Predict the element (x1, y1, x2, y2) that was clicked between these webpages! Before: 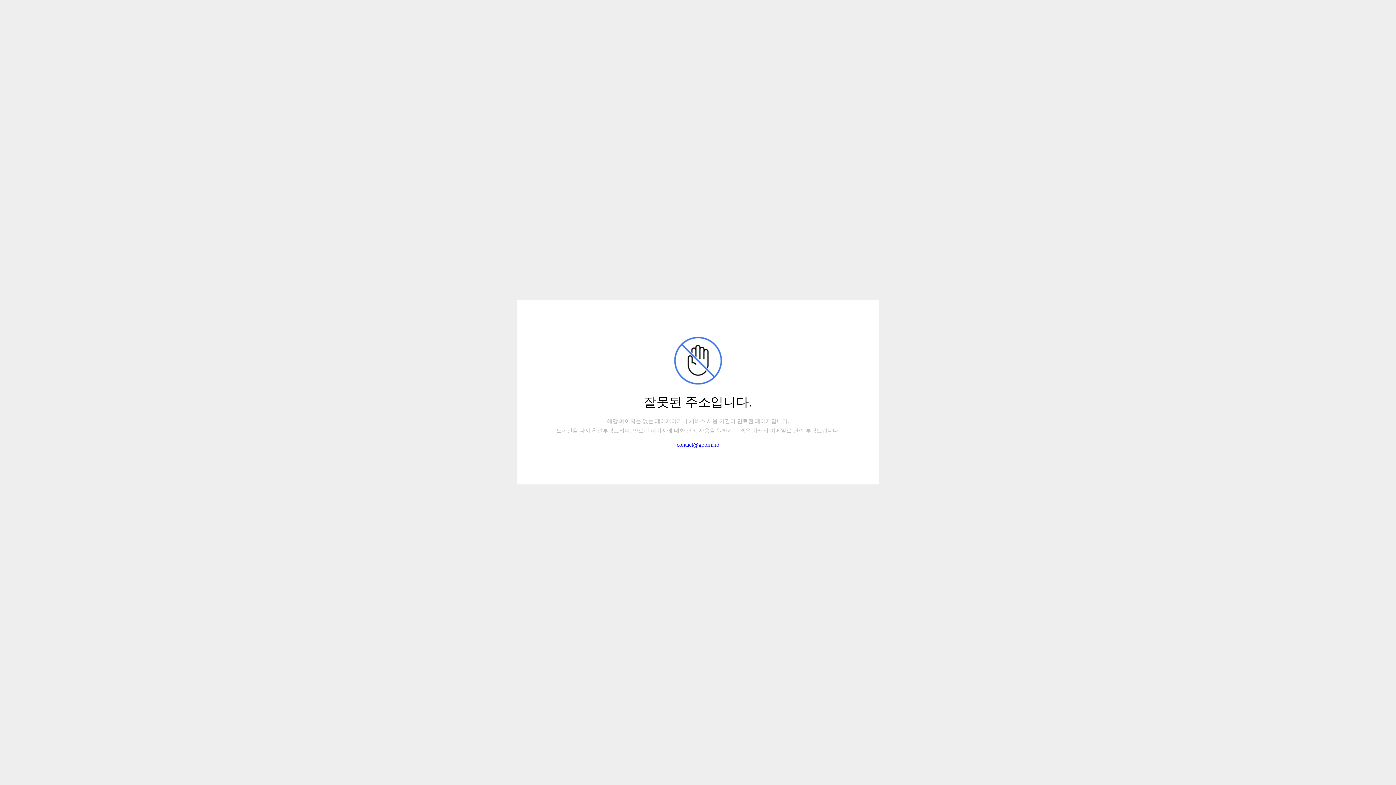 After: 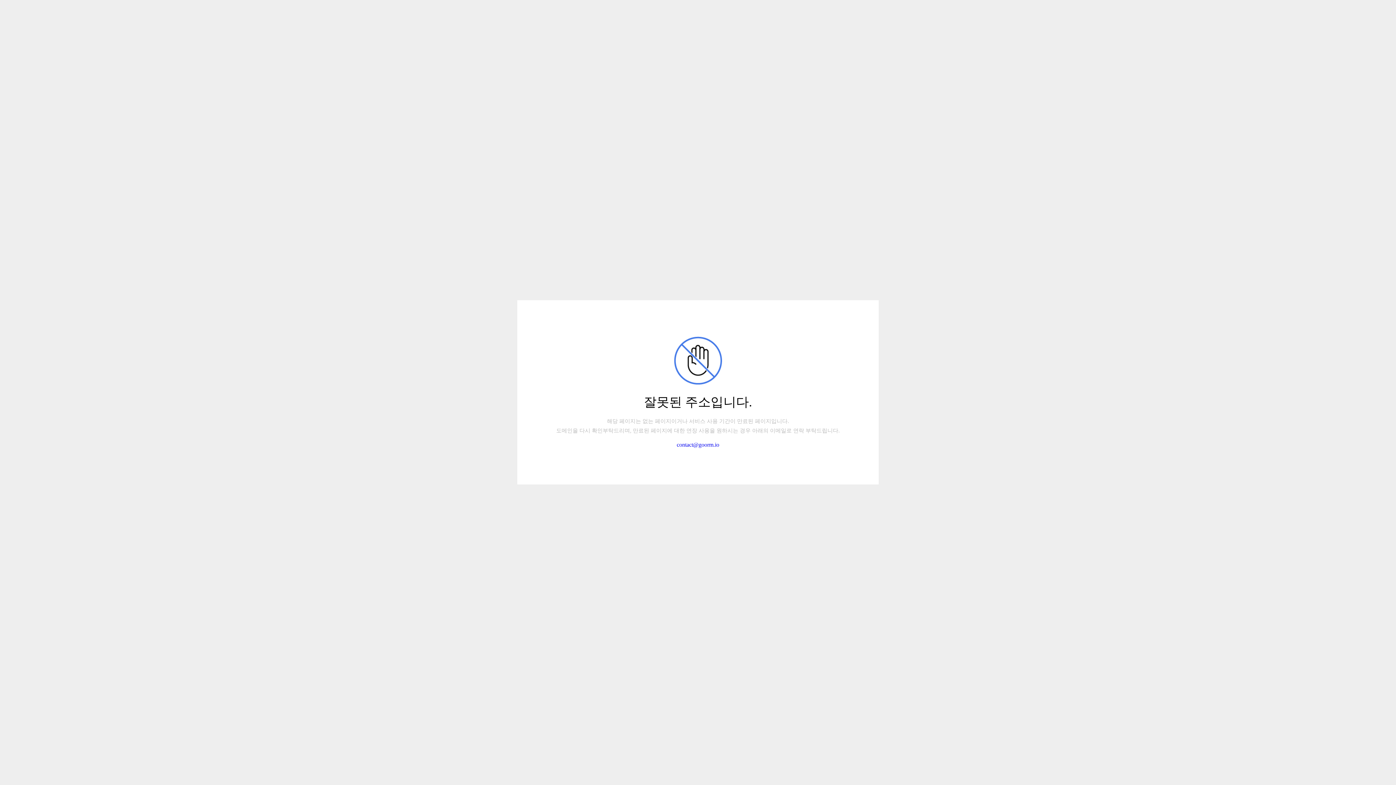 Action: bbox: (676, 441, 719, 448) label: contact@goorm.io